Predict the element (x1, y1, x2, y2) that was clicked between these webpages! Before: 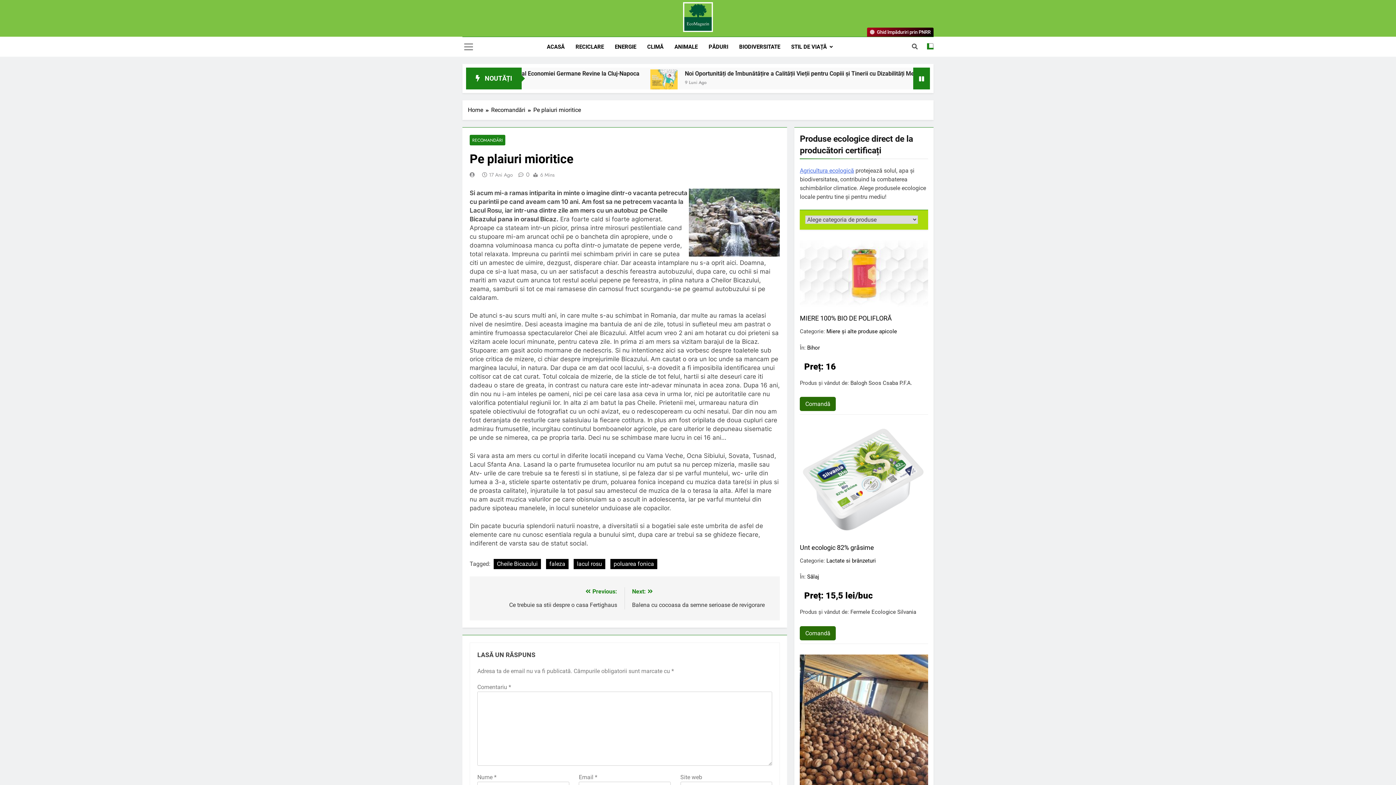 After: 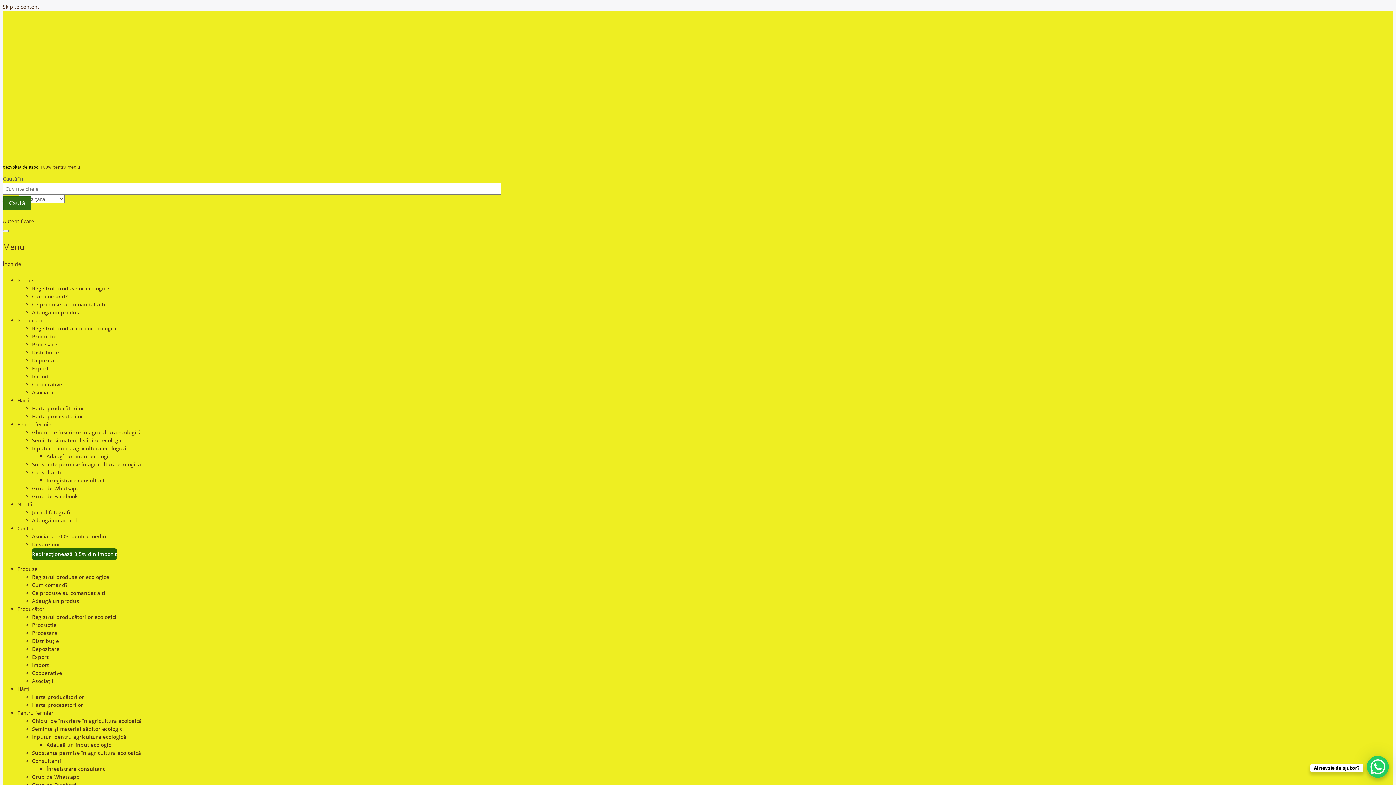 Action: label: Agricultura ecologică bbox: (800, 167, 854, 174)